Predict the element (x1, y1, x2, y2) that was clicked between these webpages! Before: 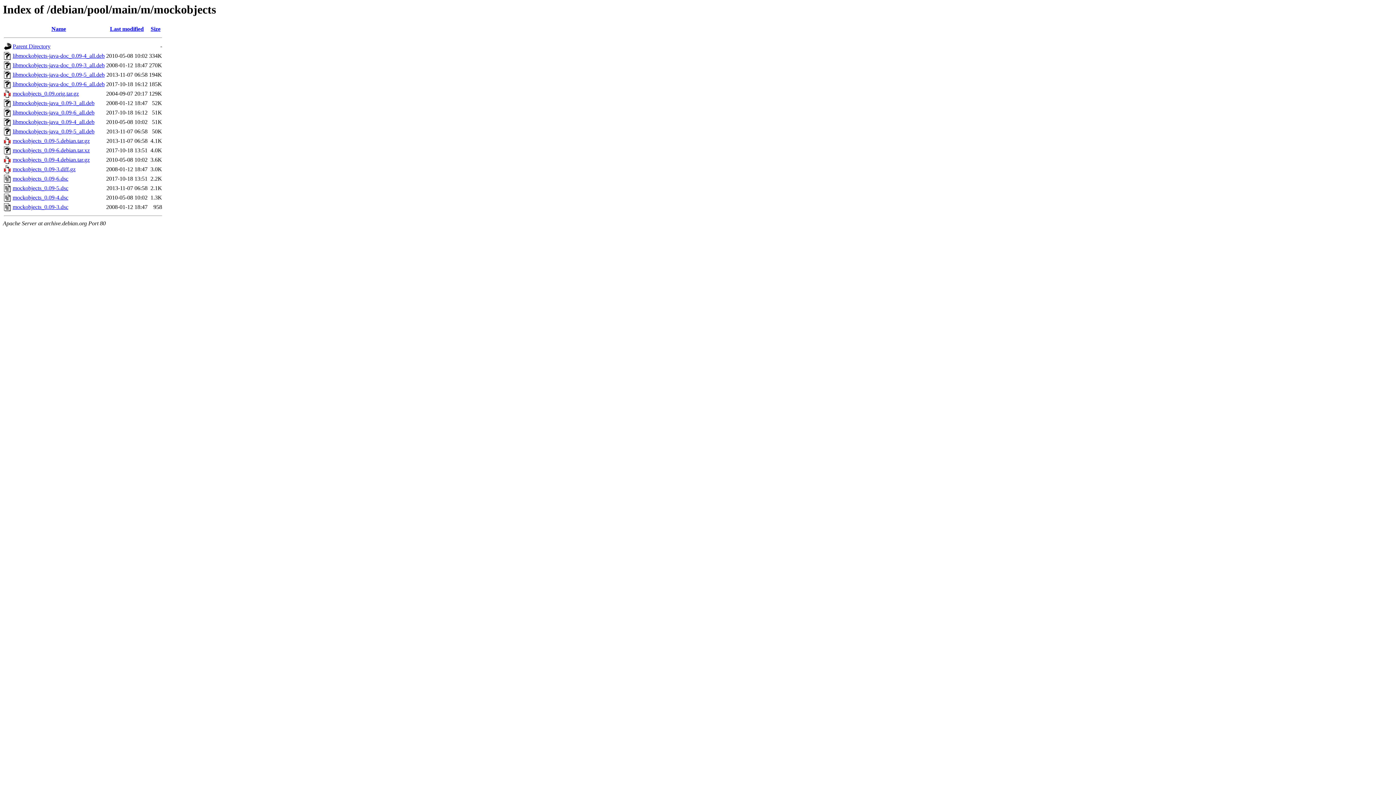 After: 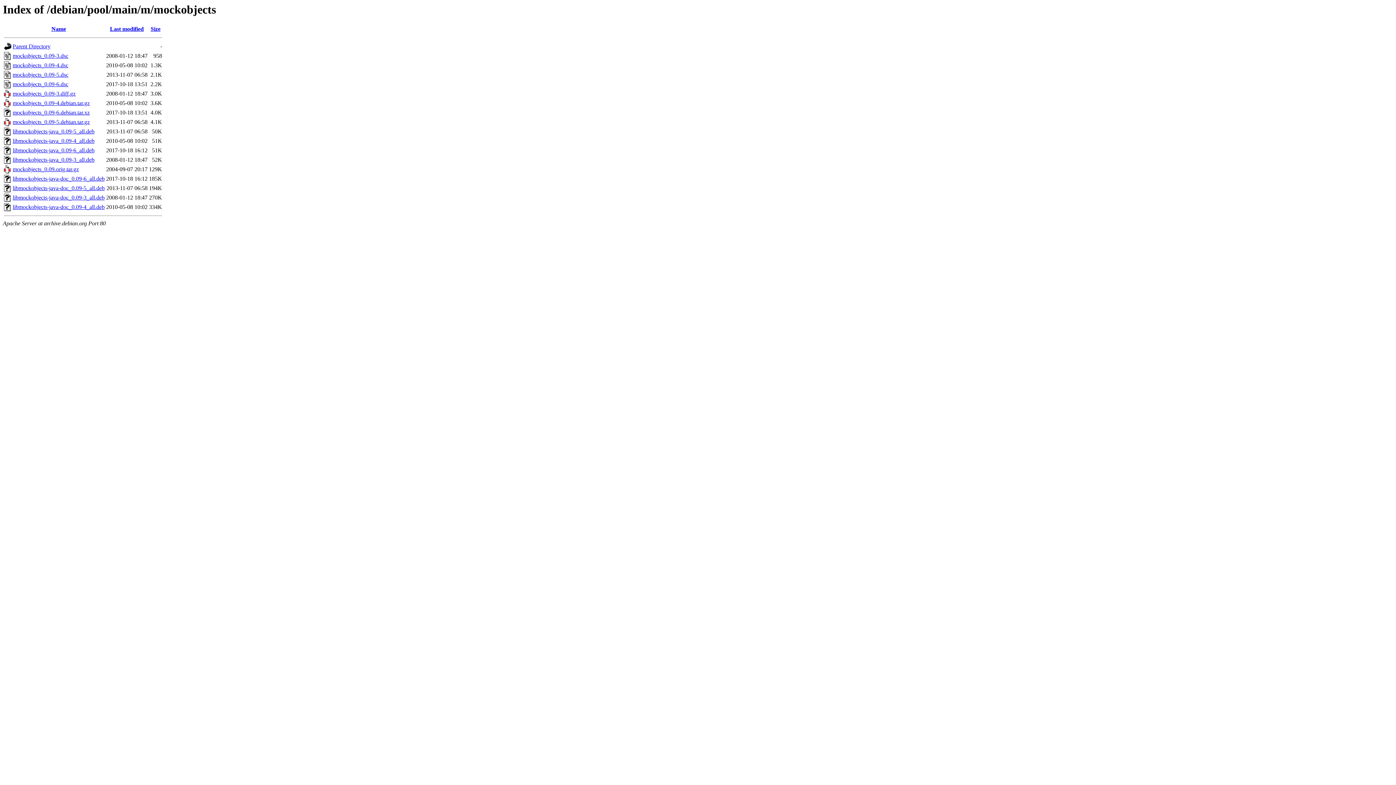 Action: label: Size bbox: (150, 25, 160, 32)